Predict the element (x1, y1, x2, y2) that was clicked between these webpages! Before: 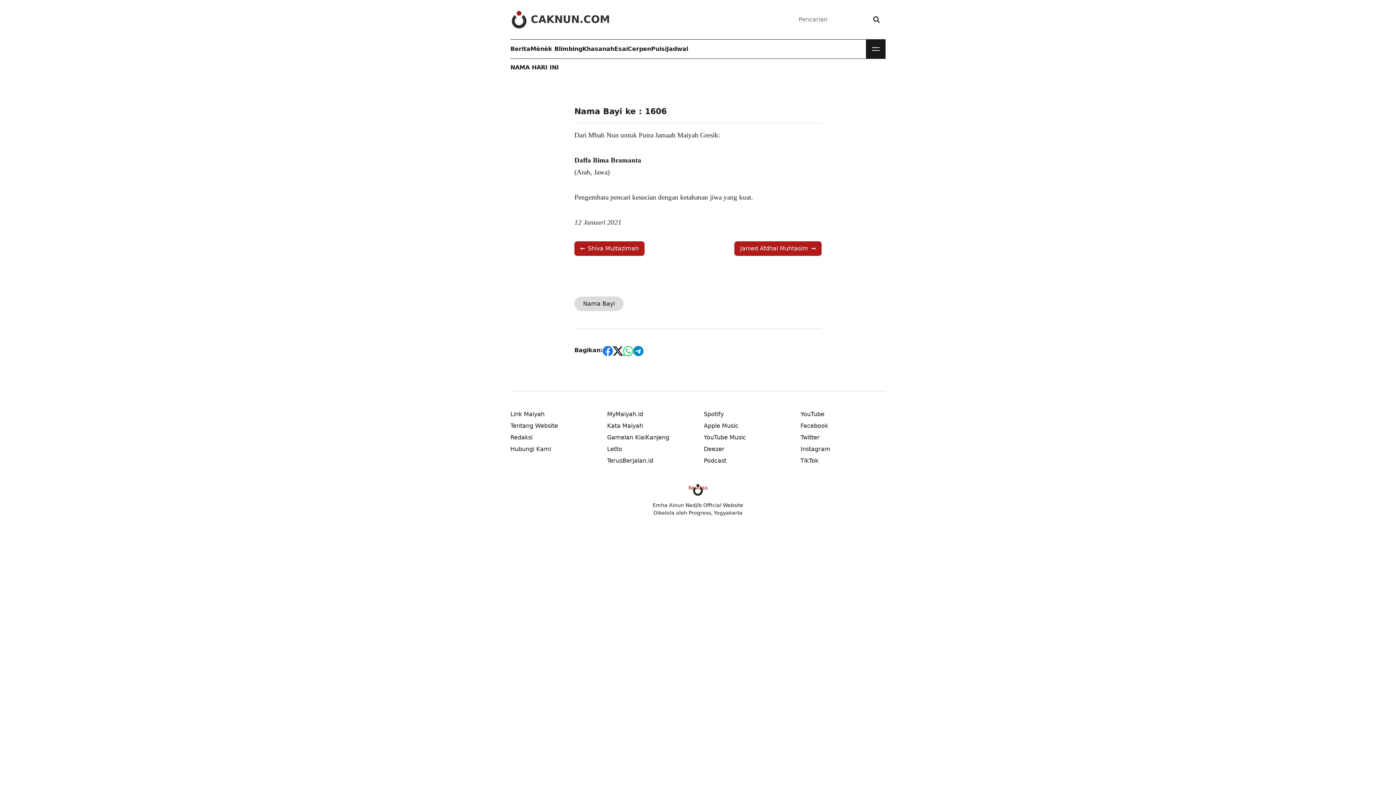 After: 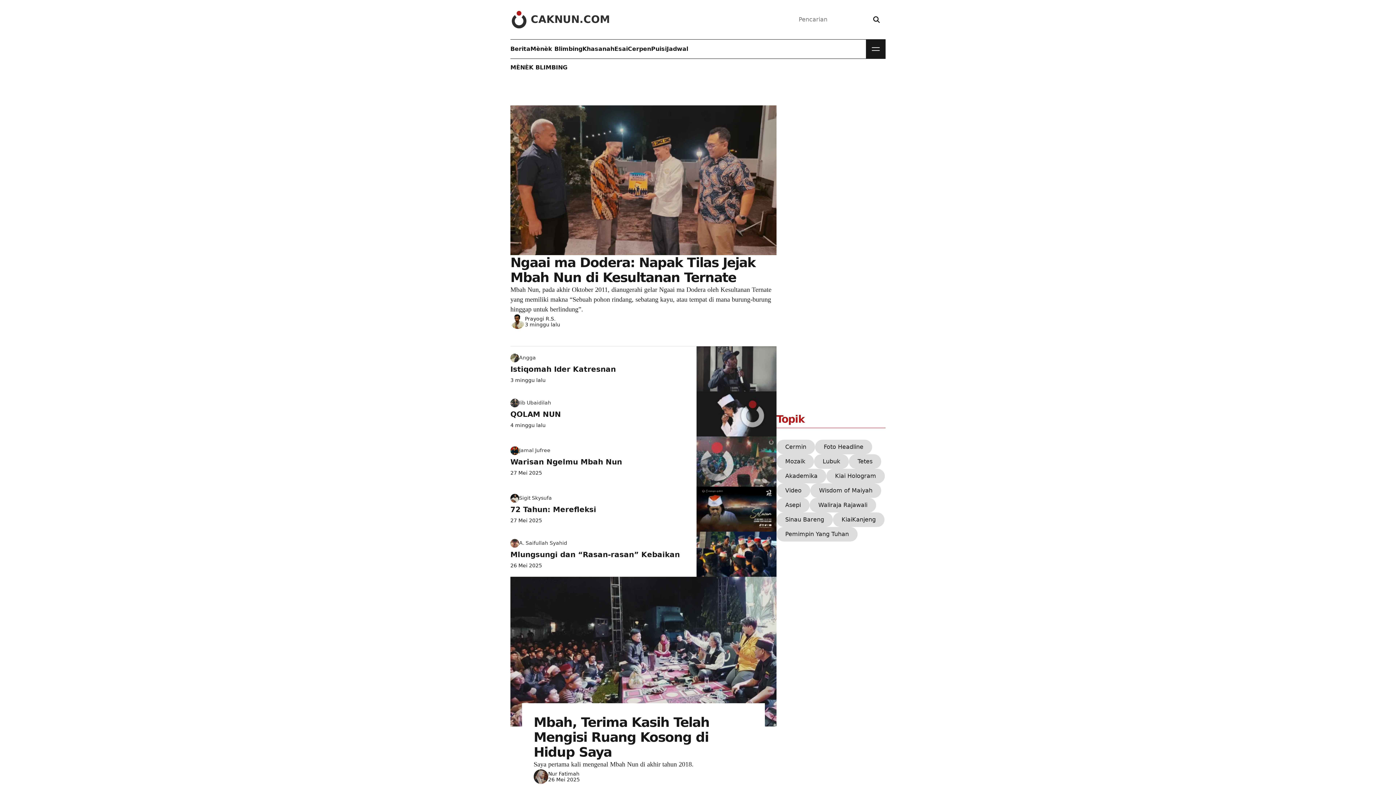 Action: label: Mènèk Blimbing bbox: (530, 39, 582, 58)